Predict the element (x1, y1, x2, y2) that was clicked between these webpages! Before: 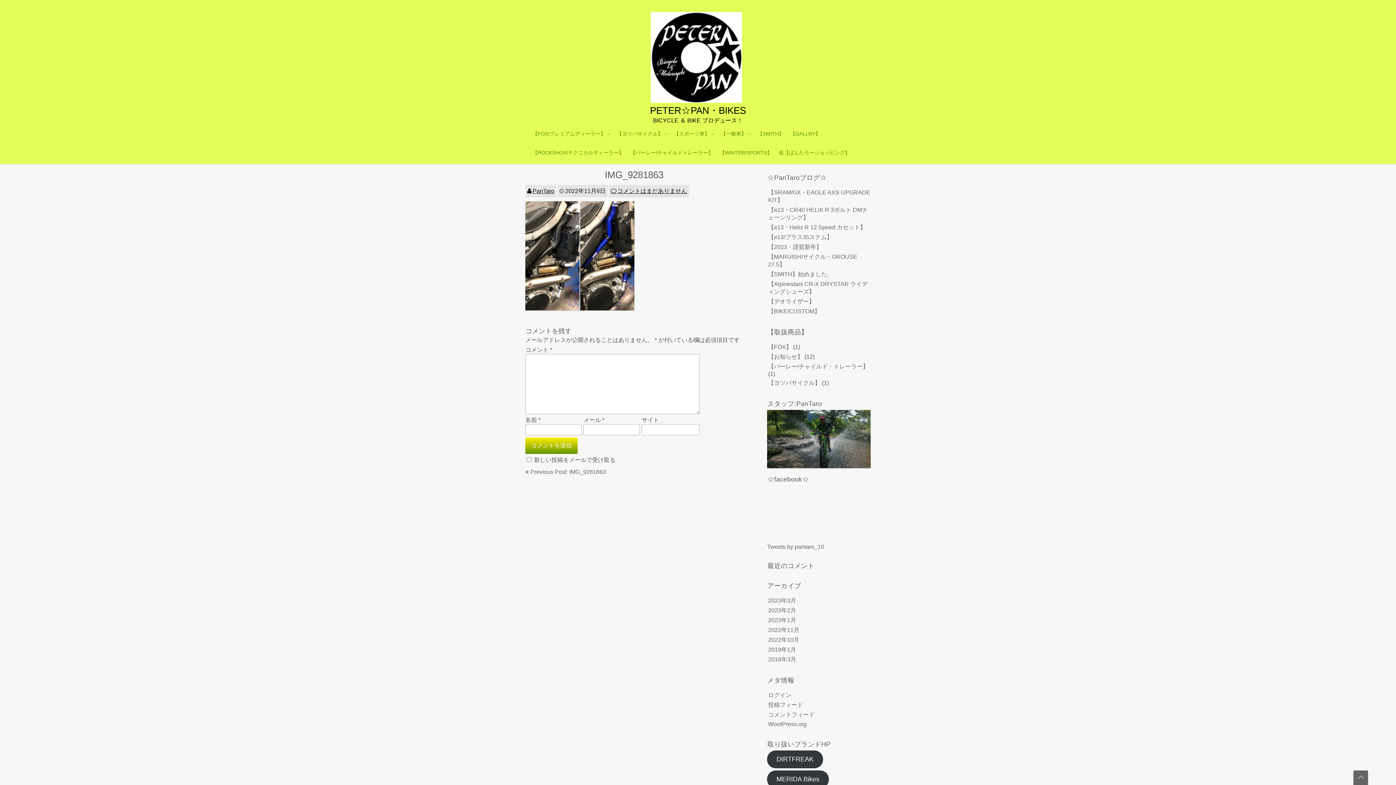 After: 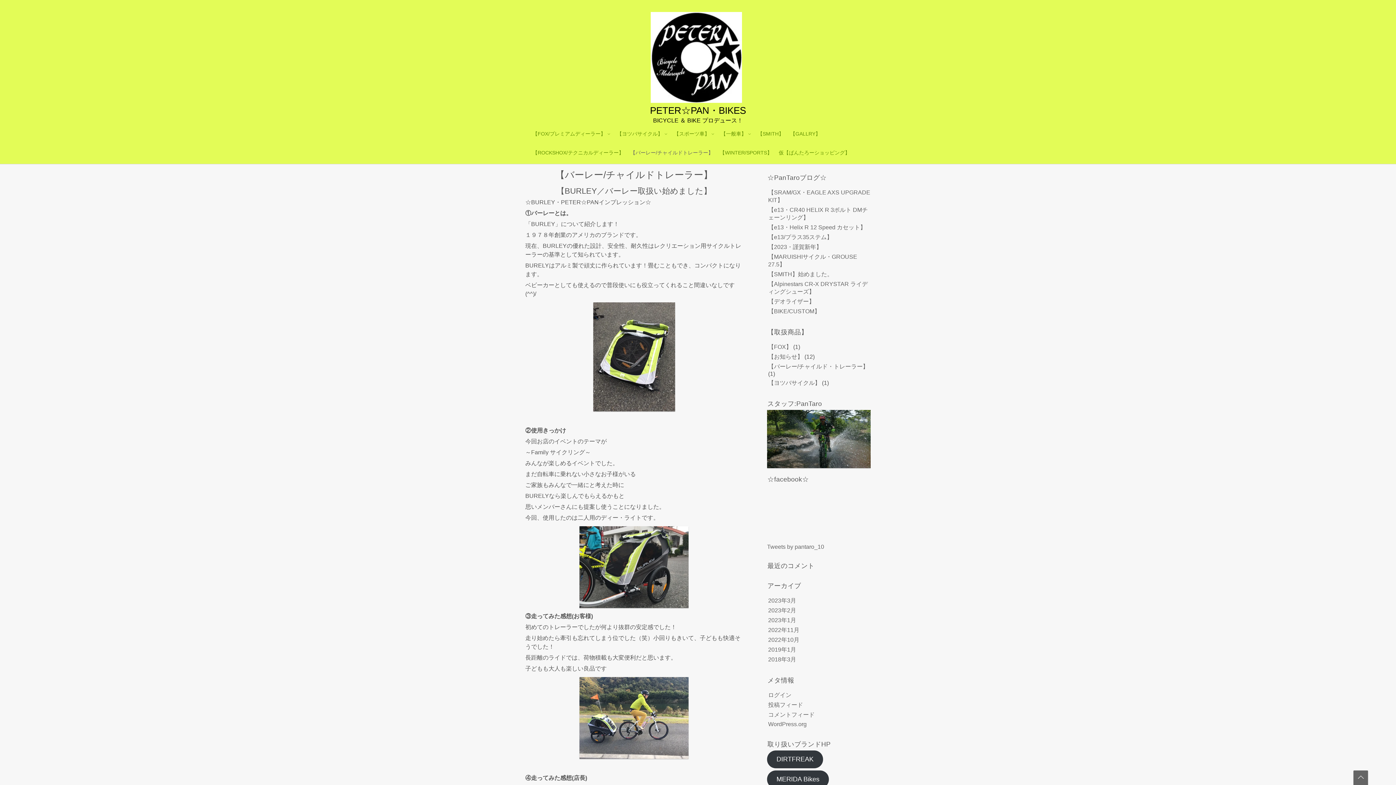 Action: label: 【バーレー/チャイルドトレーラー】 bbox: (628, 143, 715, 162)